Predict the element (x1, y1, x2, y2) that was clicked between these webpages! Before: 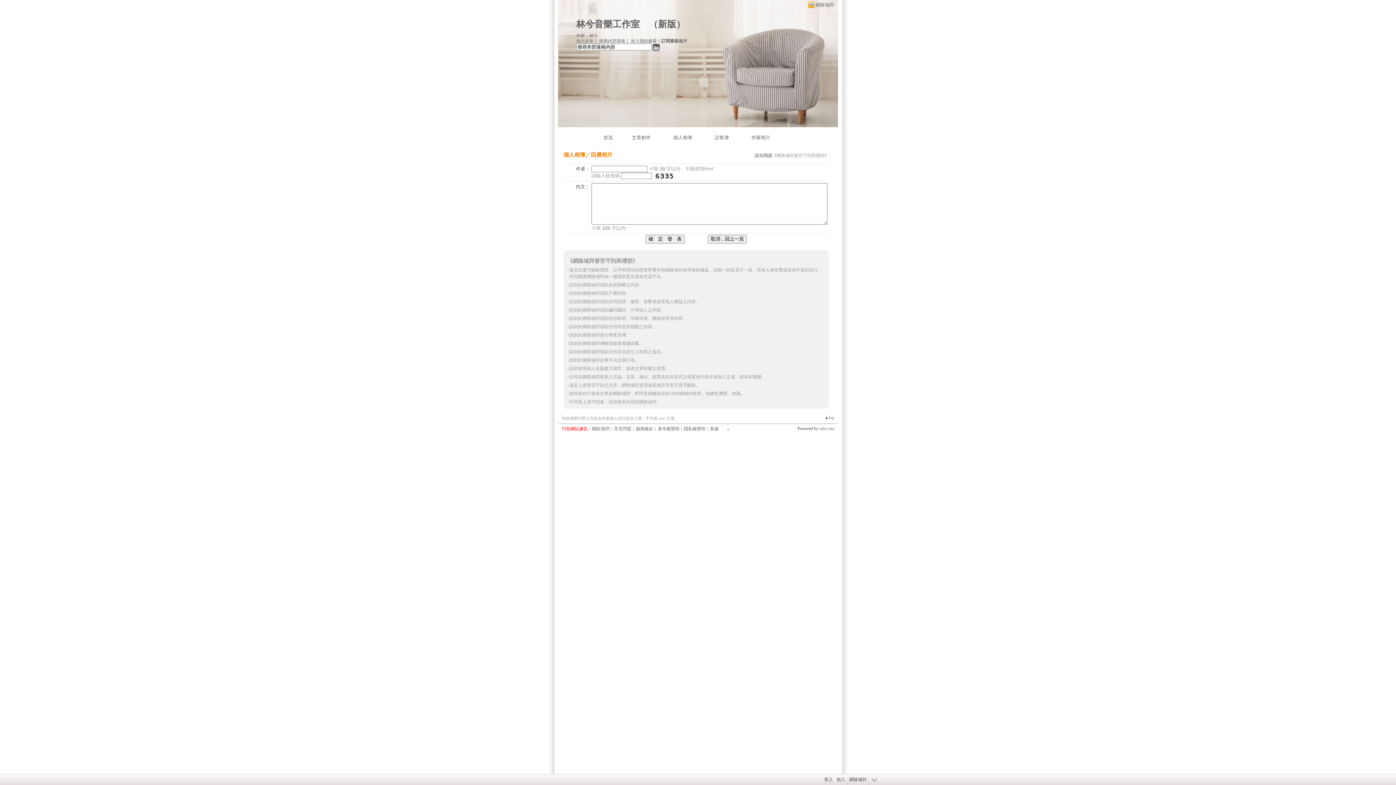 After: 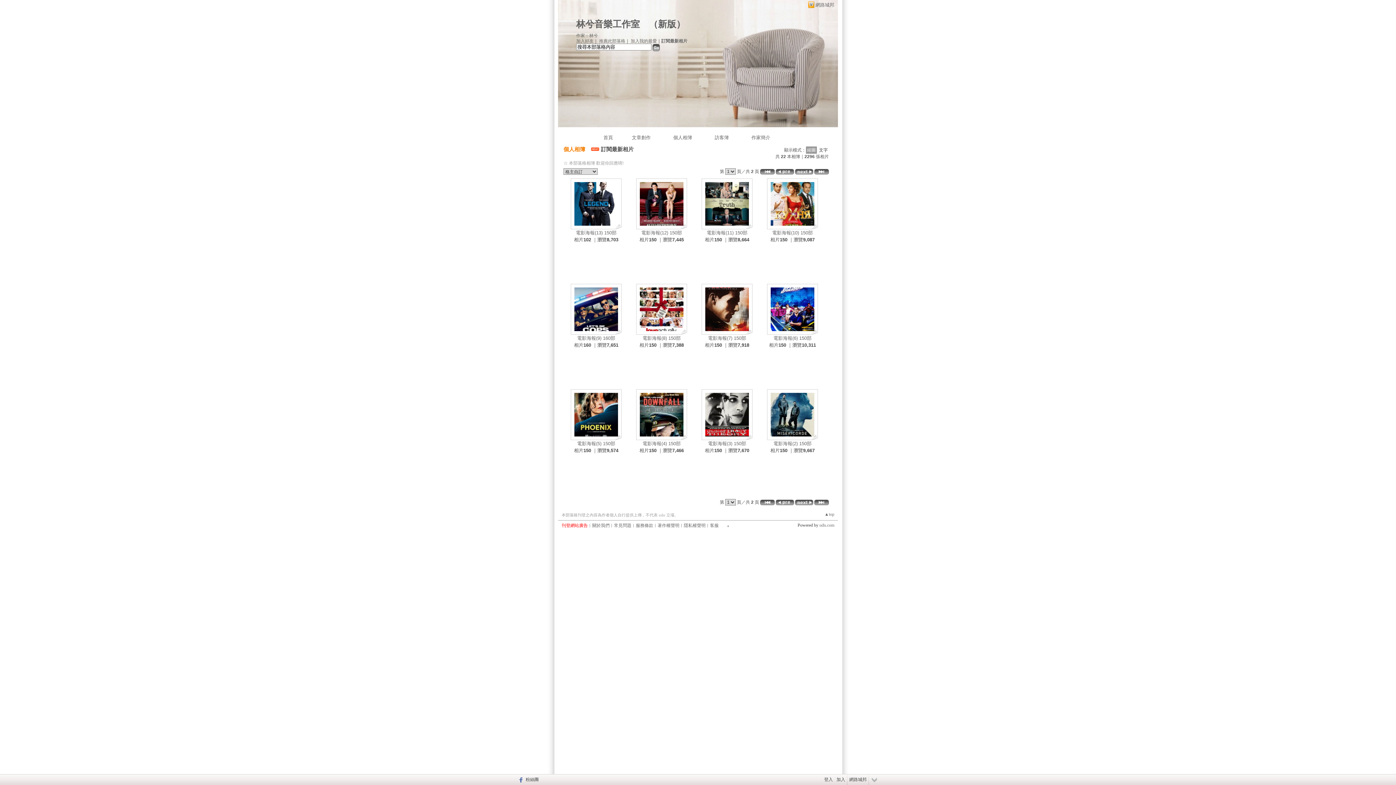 Action: label: 個人相簿 bbox: (662, 134, 692, 140)